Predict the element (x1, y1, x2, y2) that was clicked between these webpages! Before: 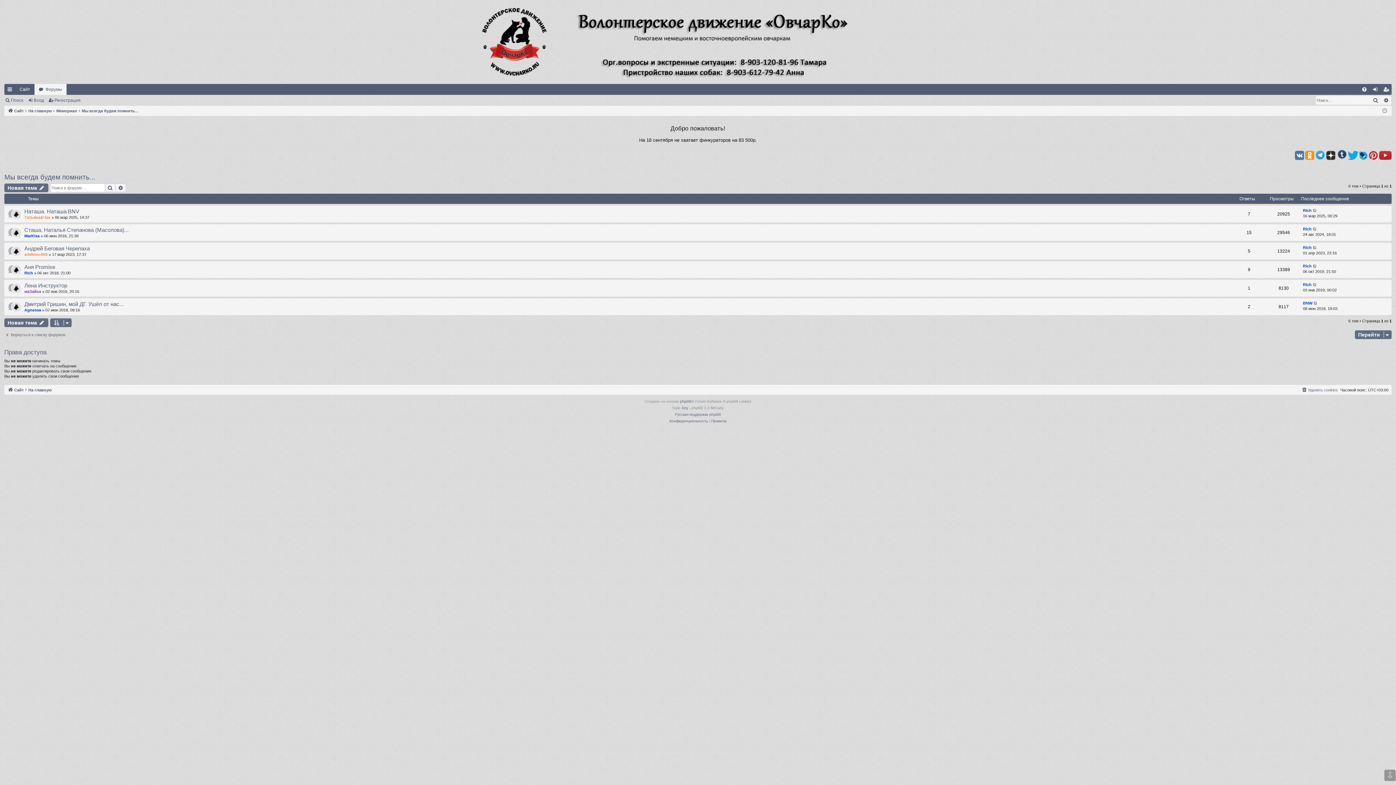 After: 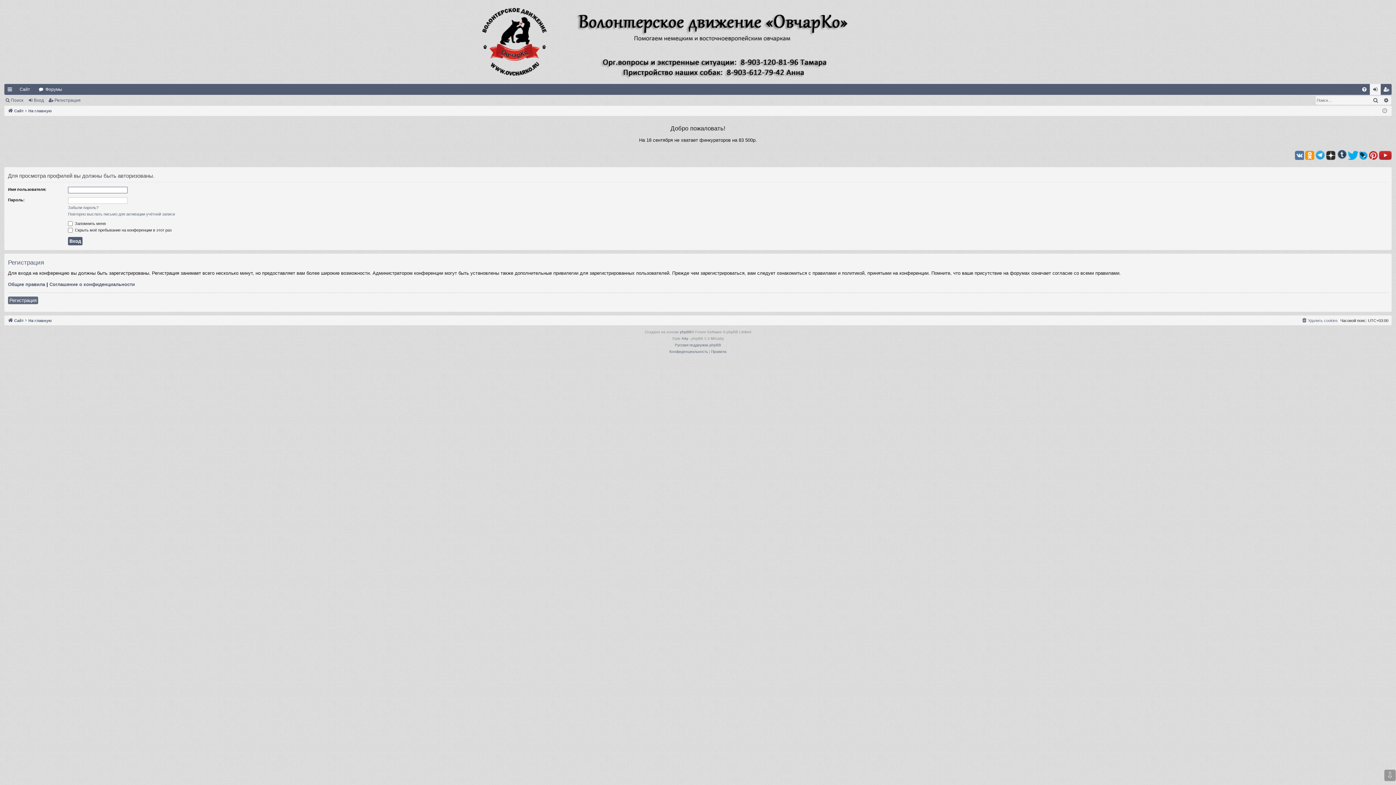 Action: label: arlekino-900 bbox: (24, 252, 47, 256)